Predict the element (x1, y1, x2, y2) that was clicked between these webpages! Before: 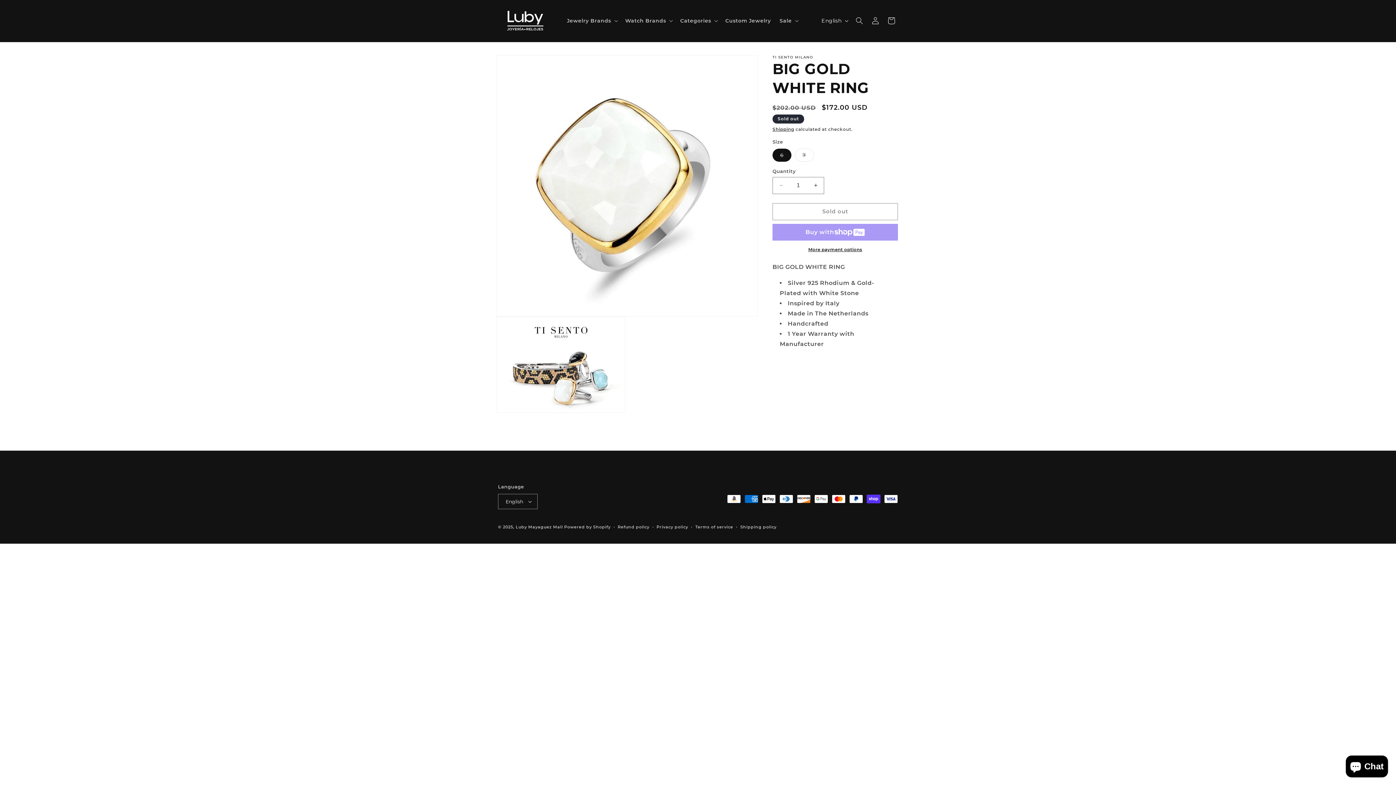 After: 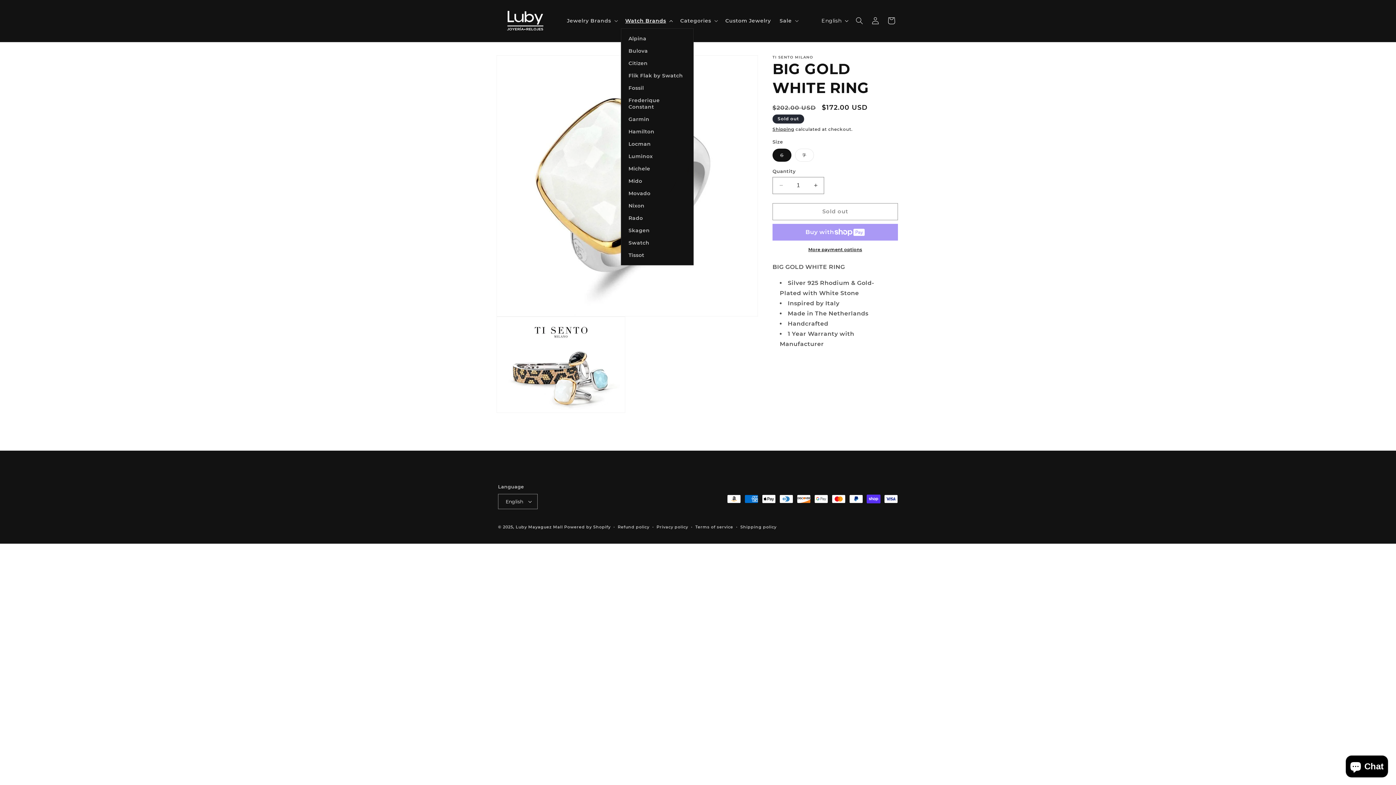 Action: bbox: (621, 13, 676, 28) label: Watch Brands